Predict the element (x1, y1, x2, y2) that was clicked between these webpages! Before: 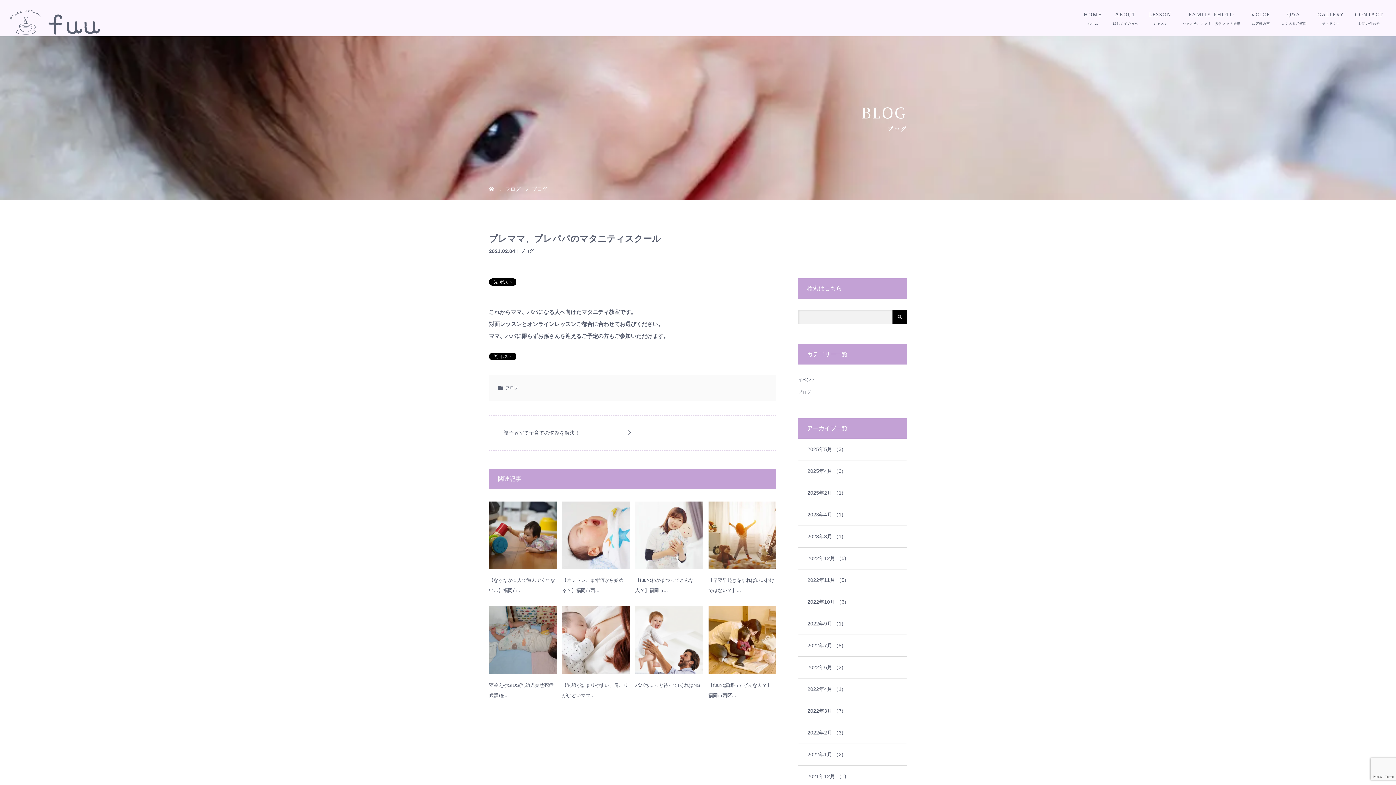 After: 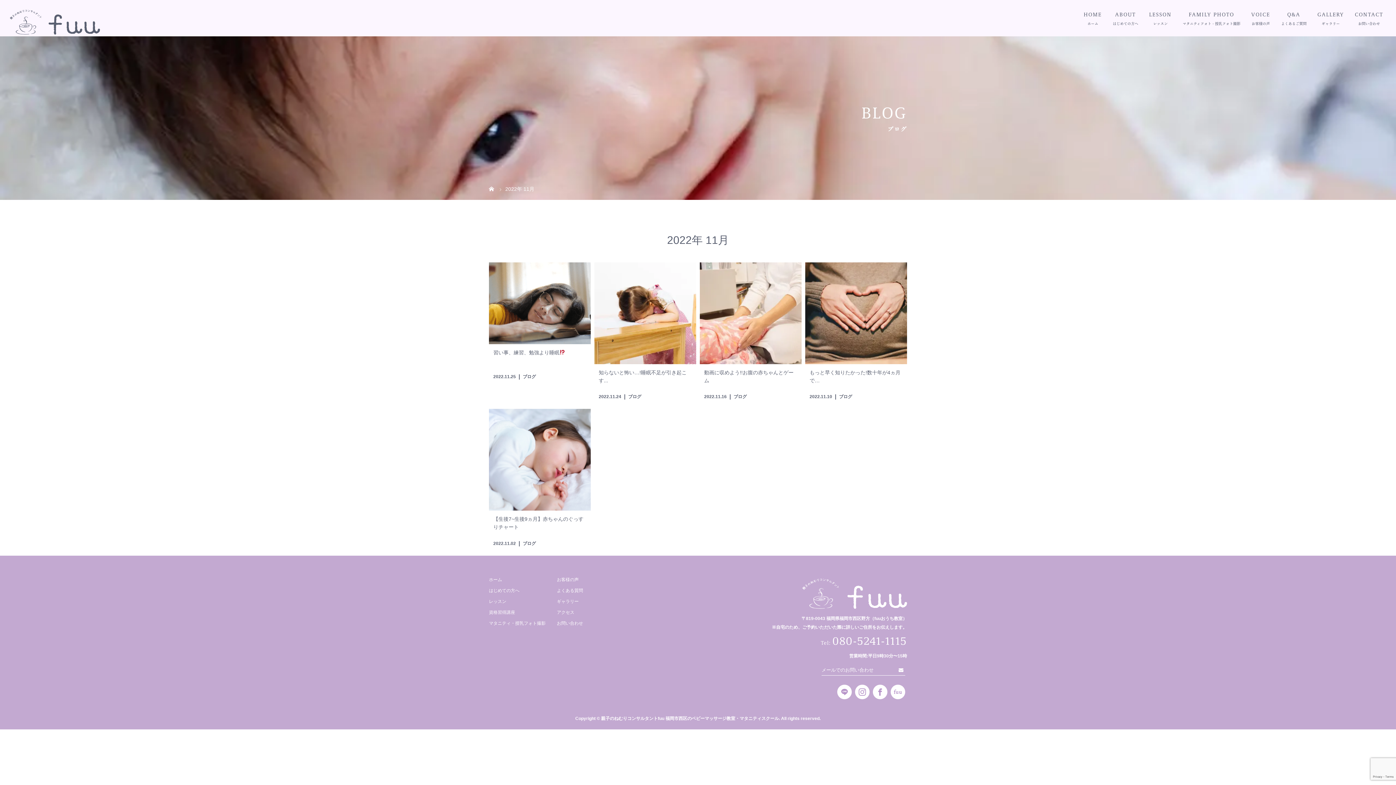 Action: label: 2022年11月 （5) bbox: (798, 569, 906, 591)